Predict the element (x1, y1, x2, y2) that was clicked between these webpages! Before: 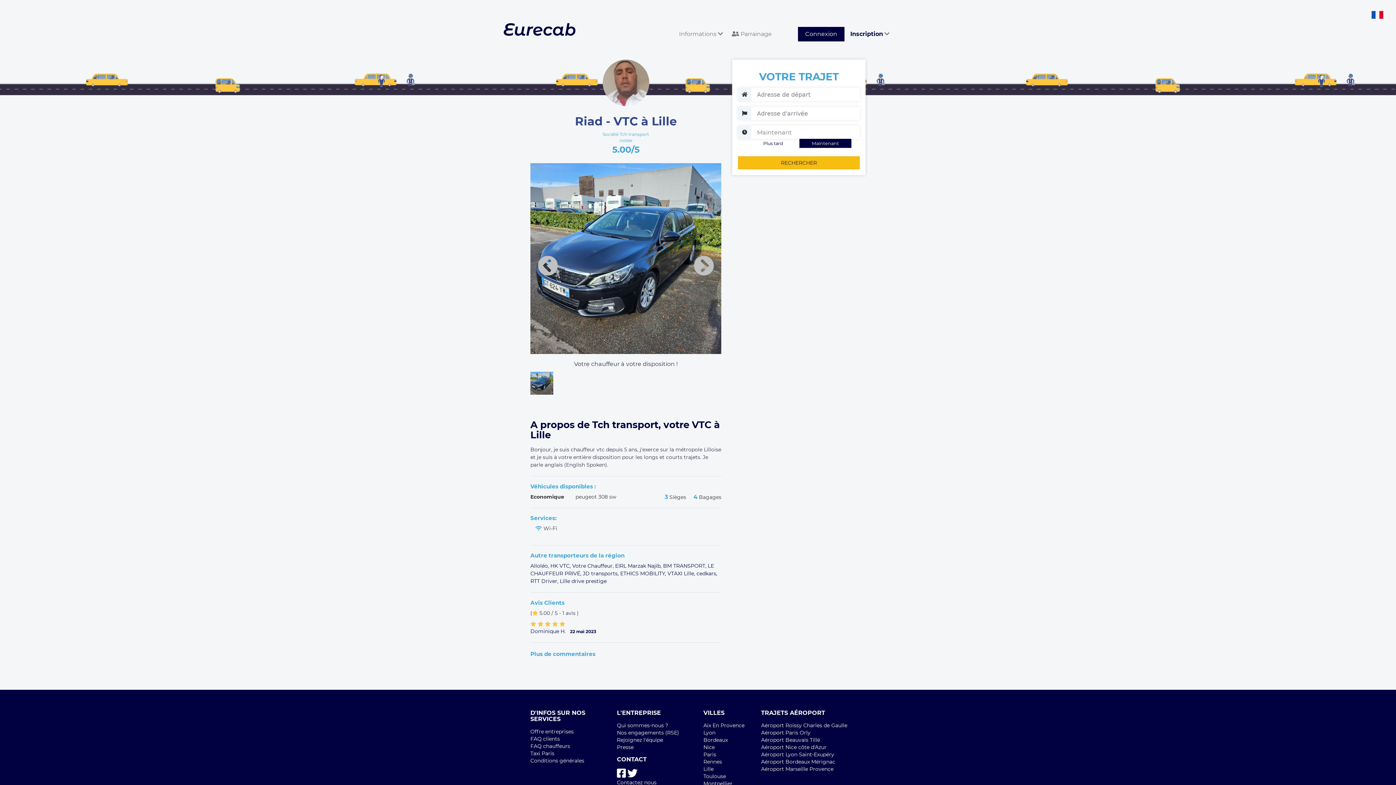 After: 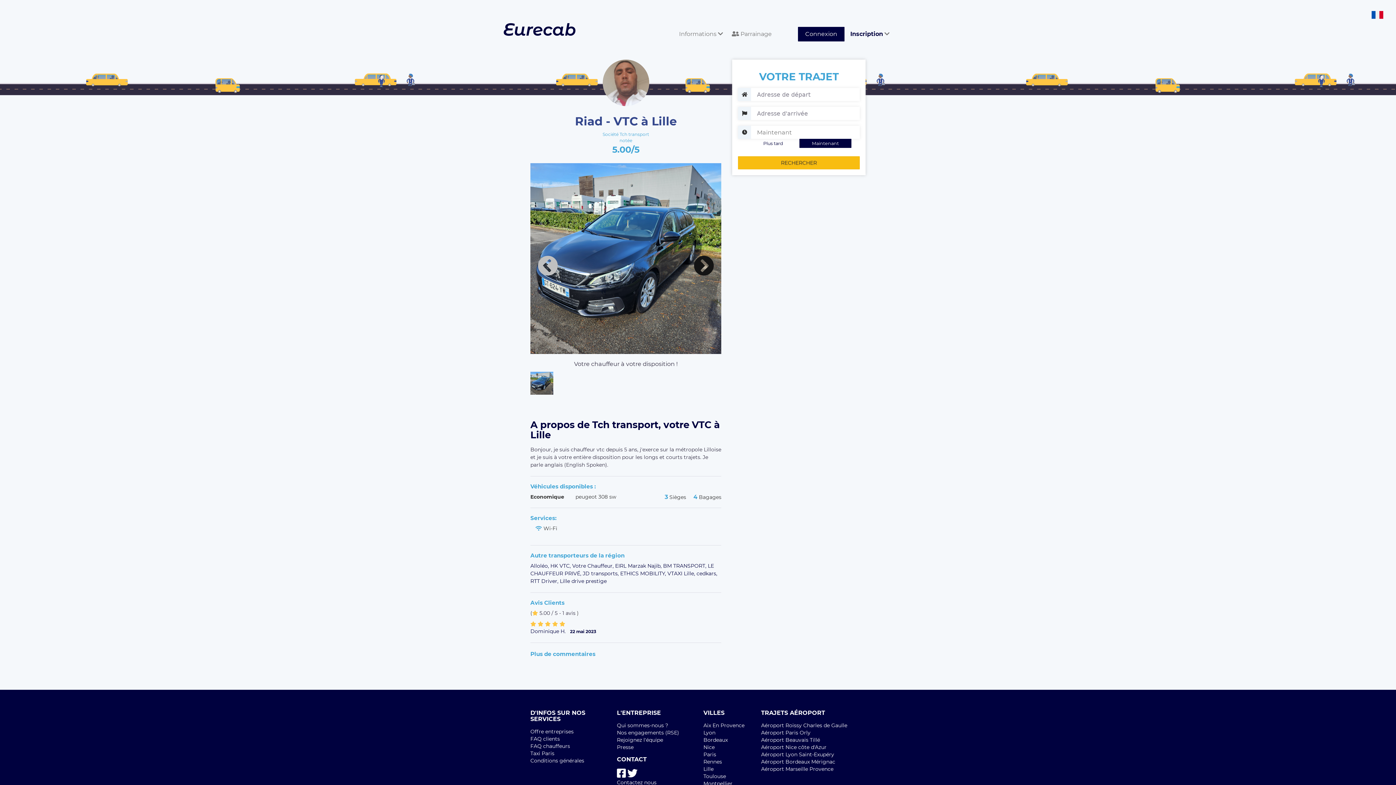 Action: bbox: (689, 248, 719, 280)